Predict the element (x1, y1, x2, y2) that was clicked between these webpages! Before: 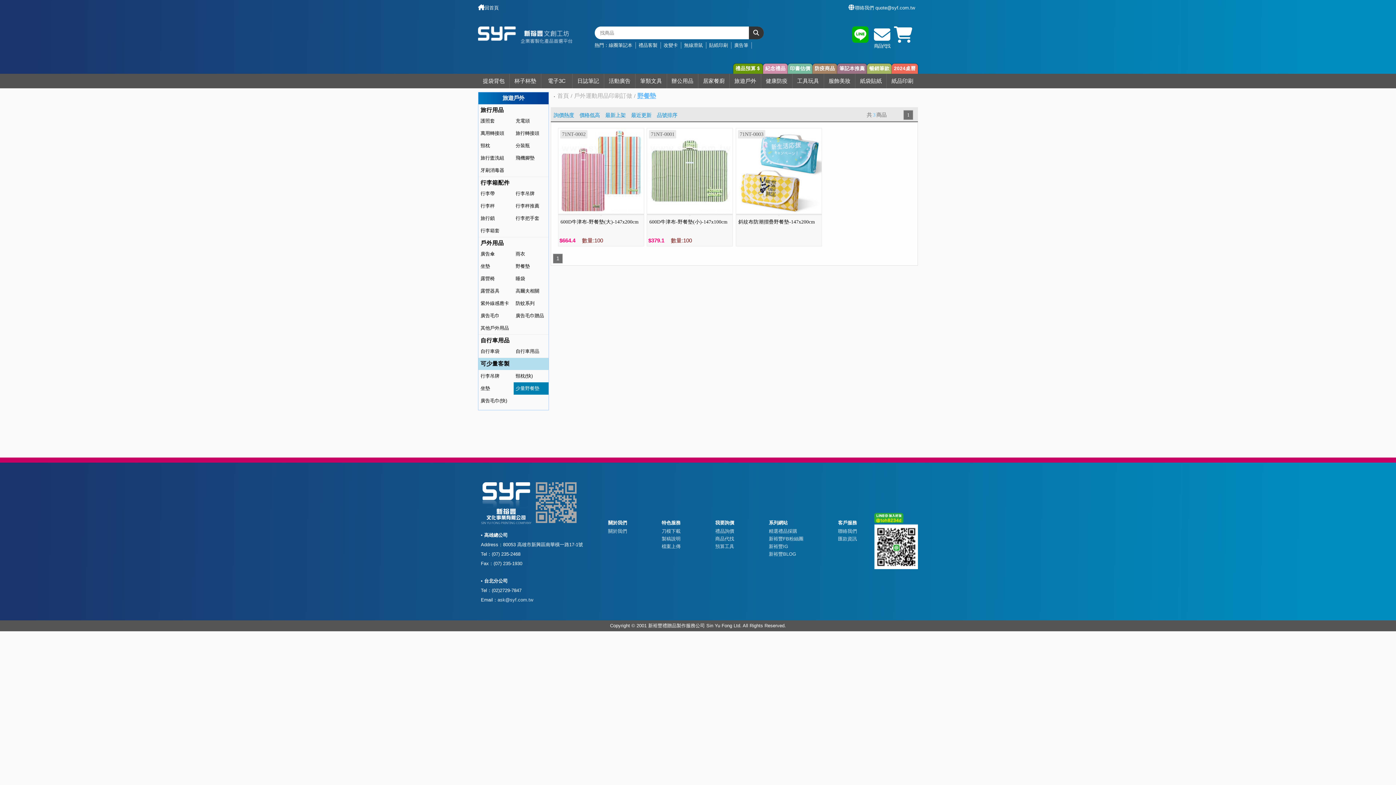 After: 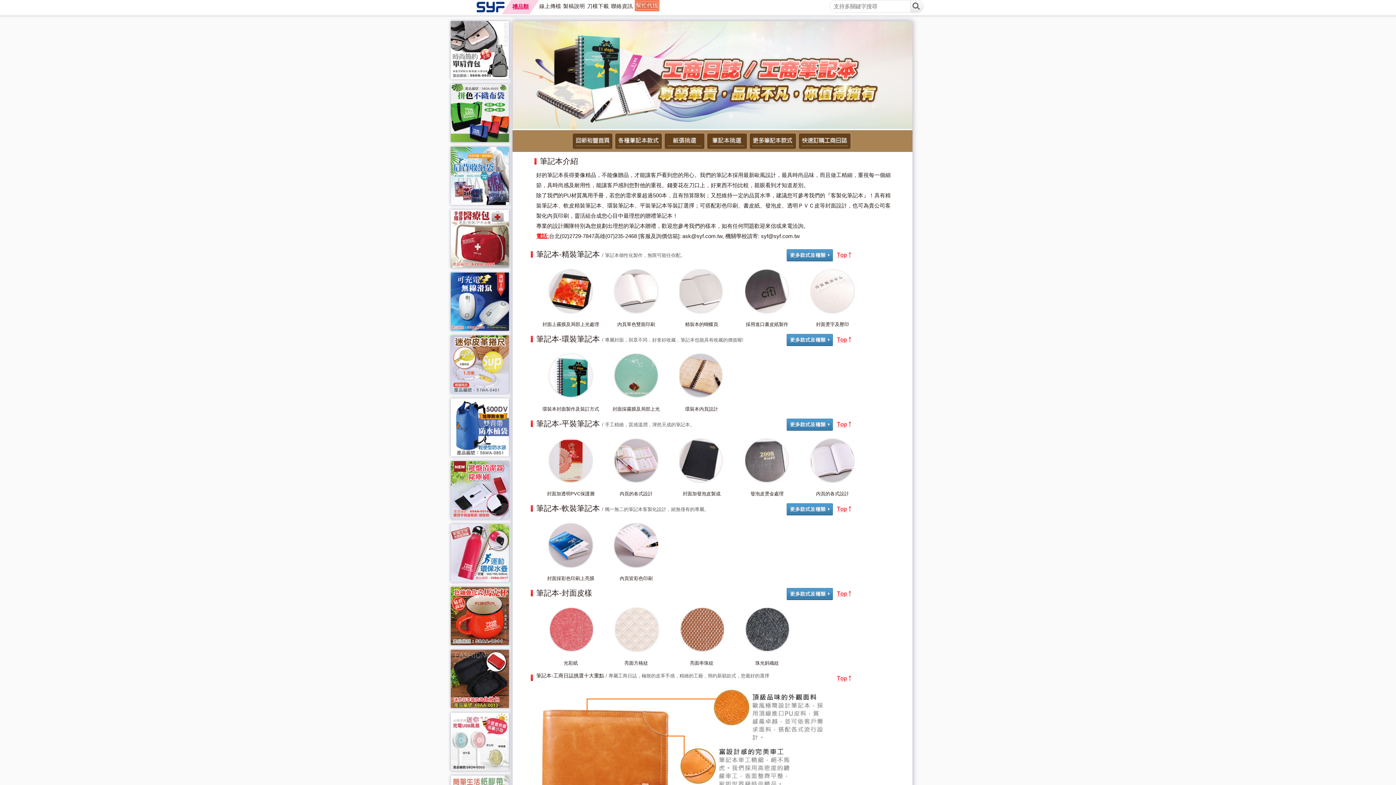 Action: bbox: (608, 42, 632, 47) label: 線圈筆記本